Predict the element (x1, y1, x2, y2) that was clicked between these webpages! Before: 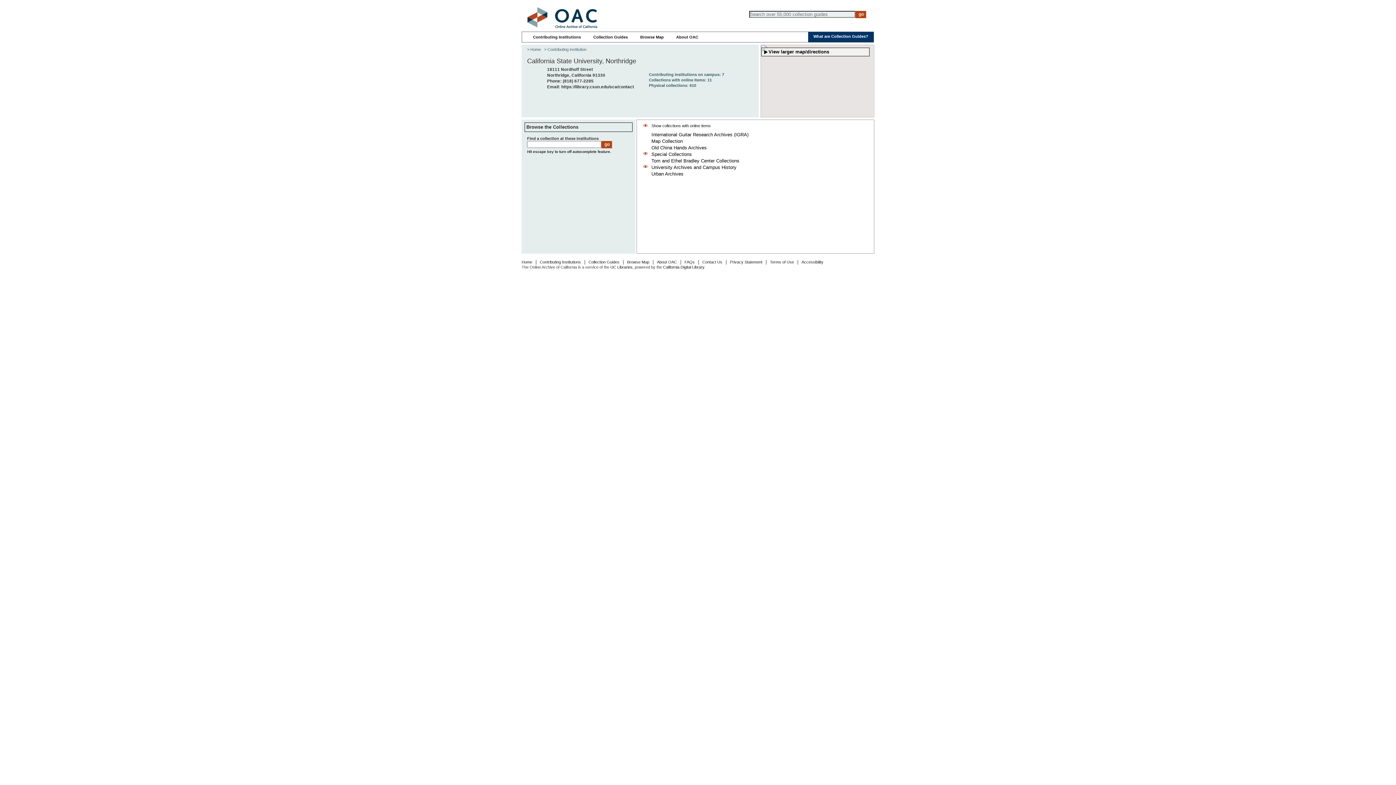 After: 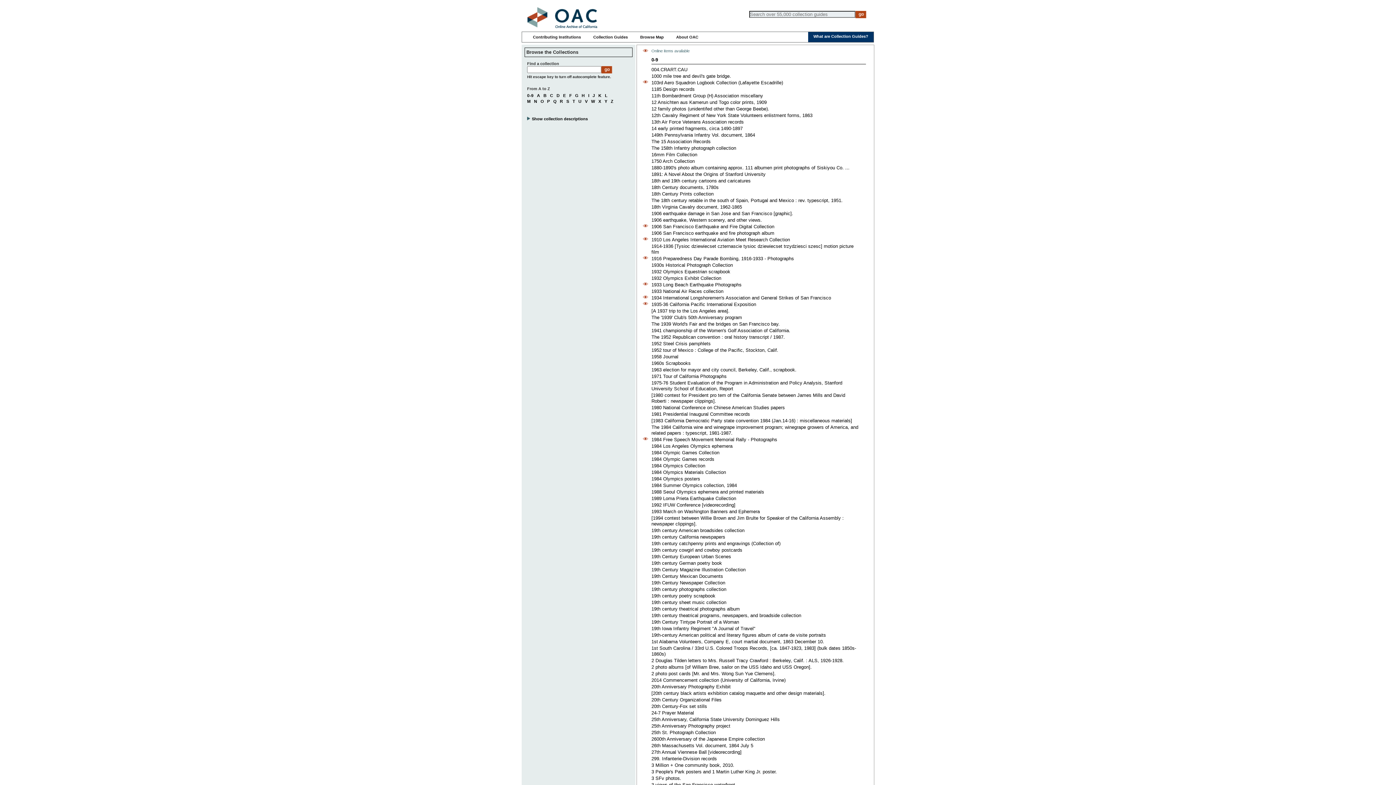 Action: bbox: (593, 34, 628, 39) label: Collection Guides